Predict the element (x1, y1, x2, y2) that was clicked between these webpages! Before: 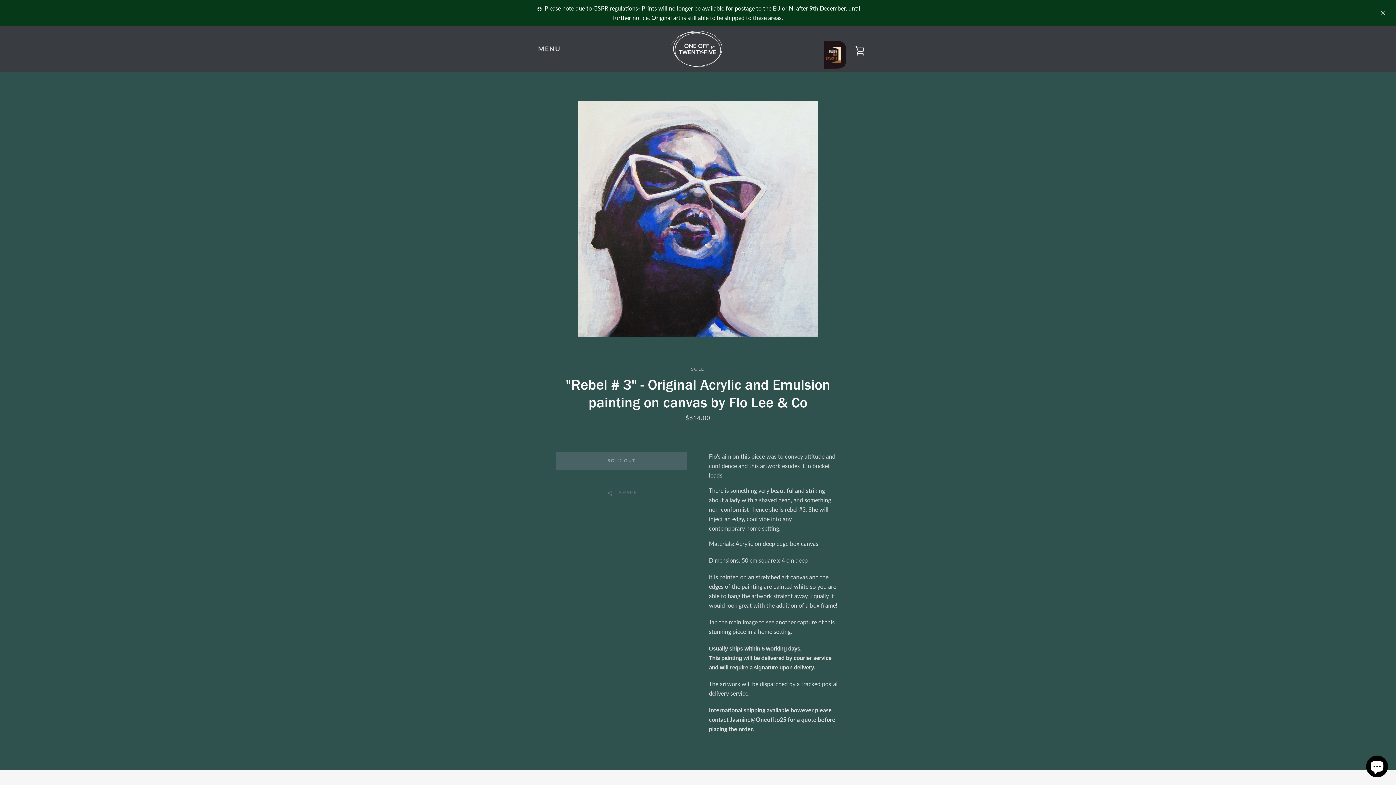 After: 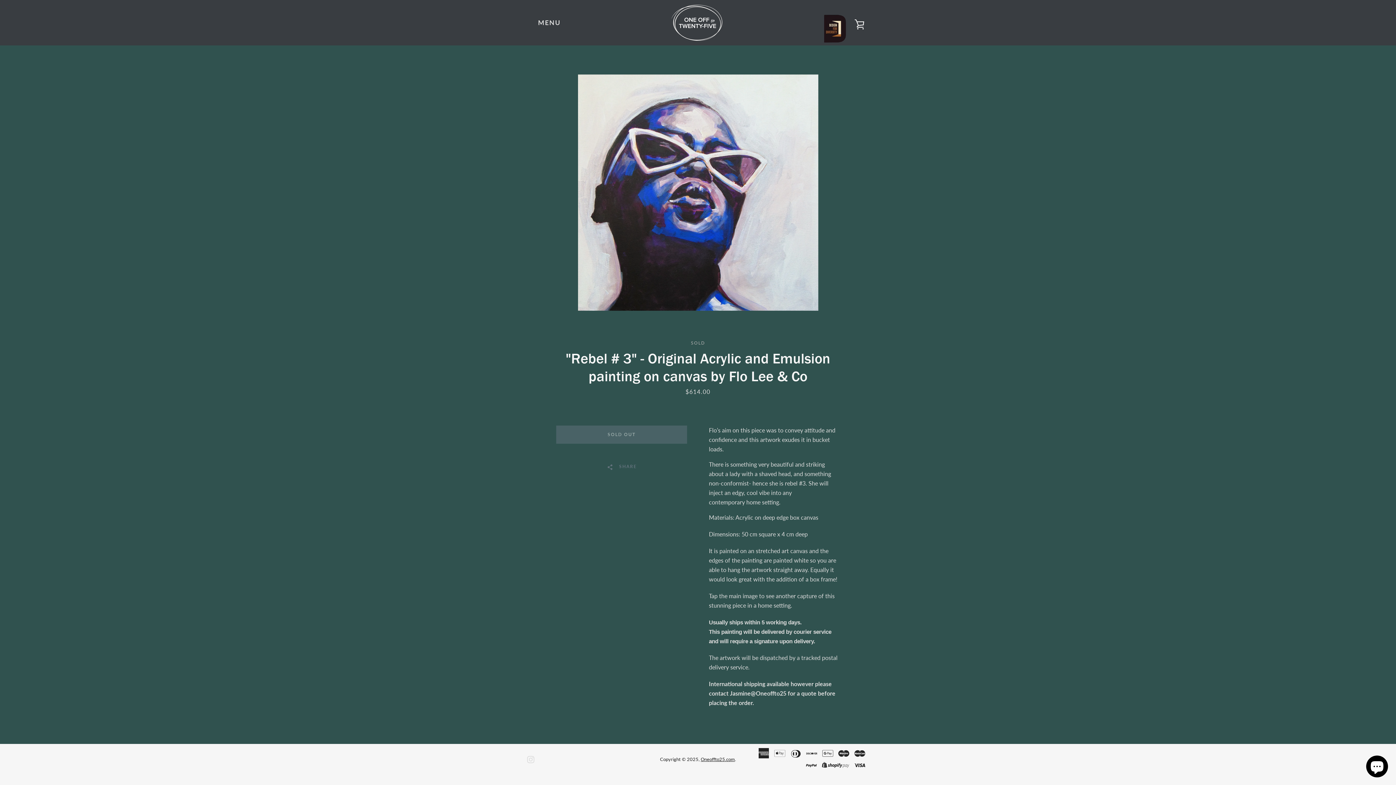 Action: bbox: (1378, 7, 1389, 18)